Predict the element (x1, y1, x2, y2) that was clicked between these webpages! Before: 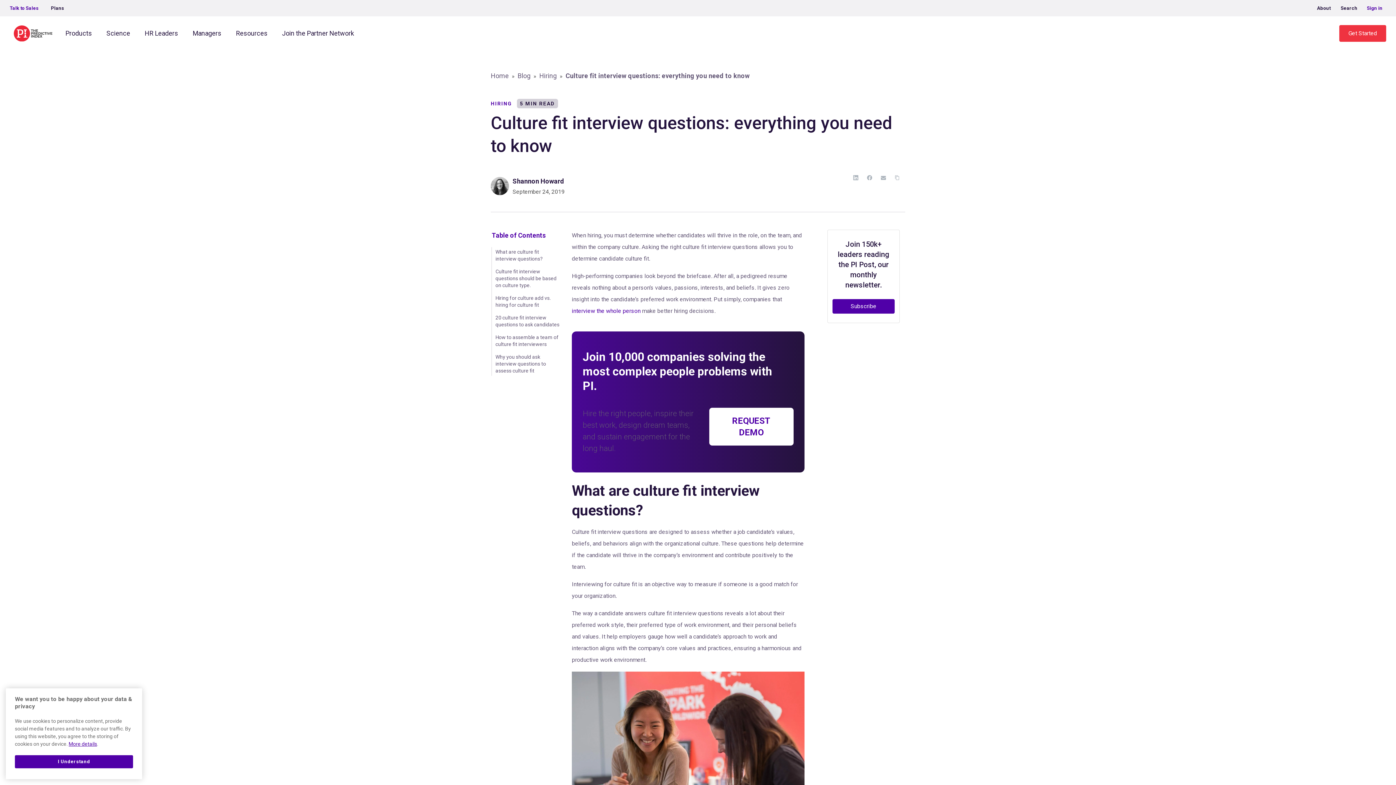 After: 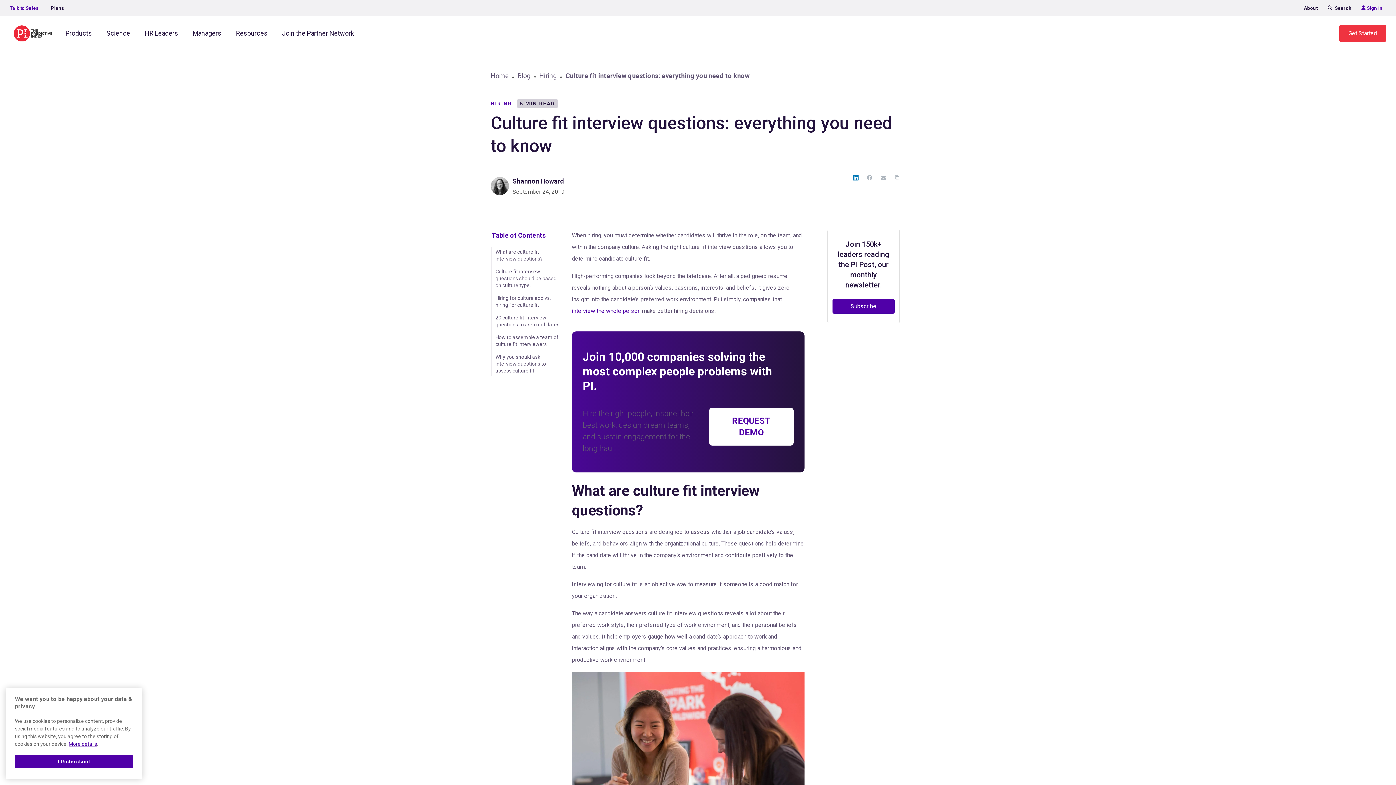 Action: bbox: (850, 171, 861, 183) label: LinkedIn